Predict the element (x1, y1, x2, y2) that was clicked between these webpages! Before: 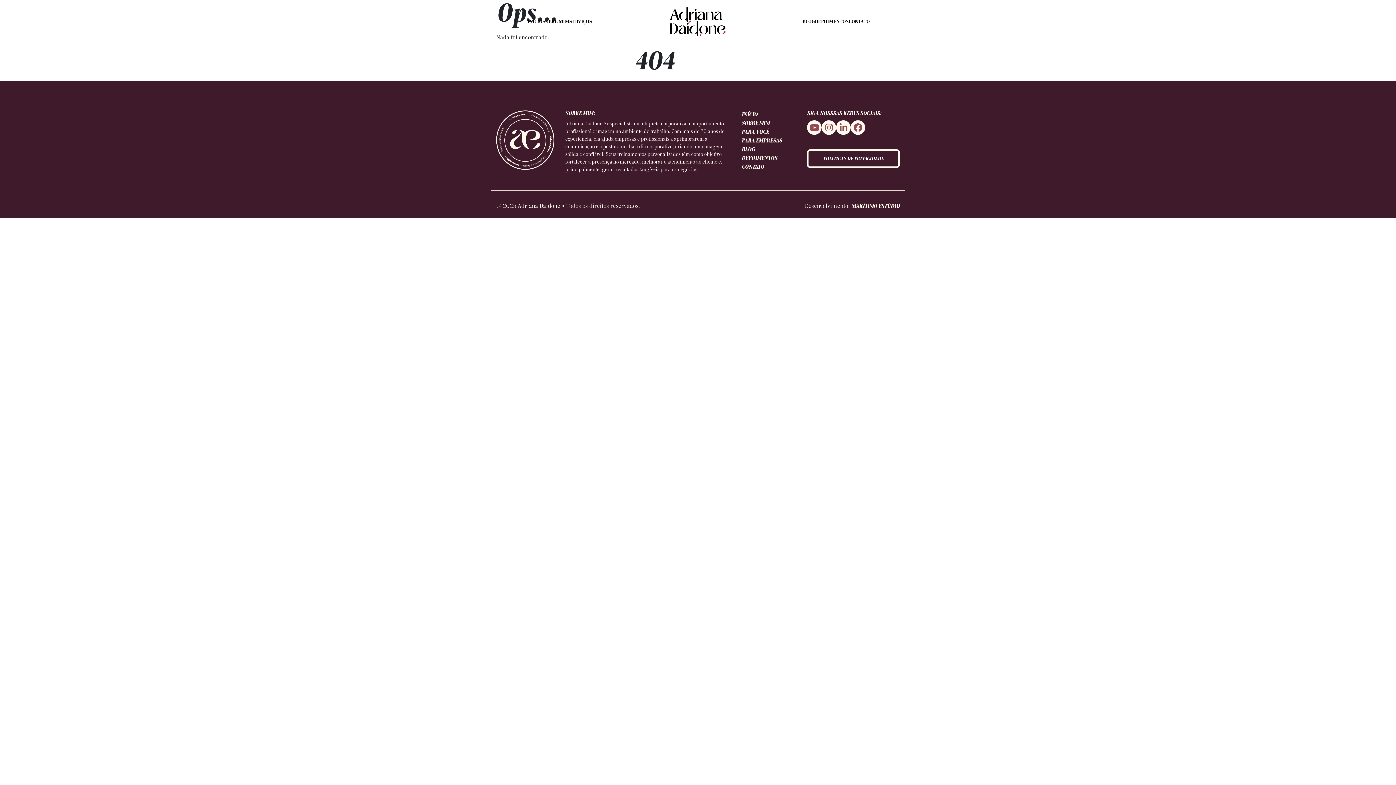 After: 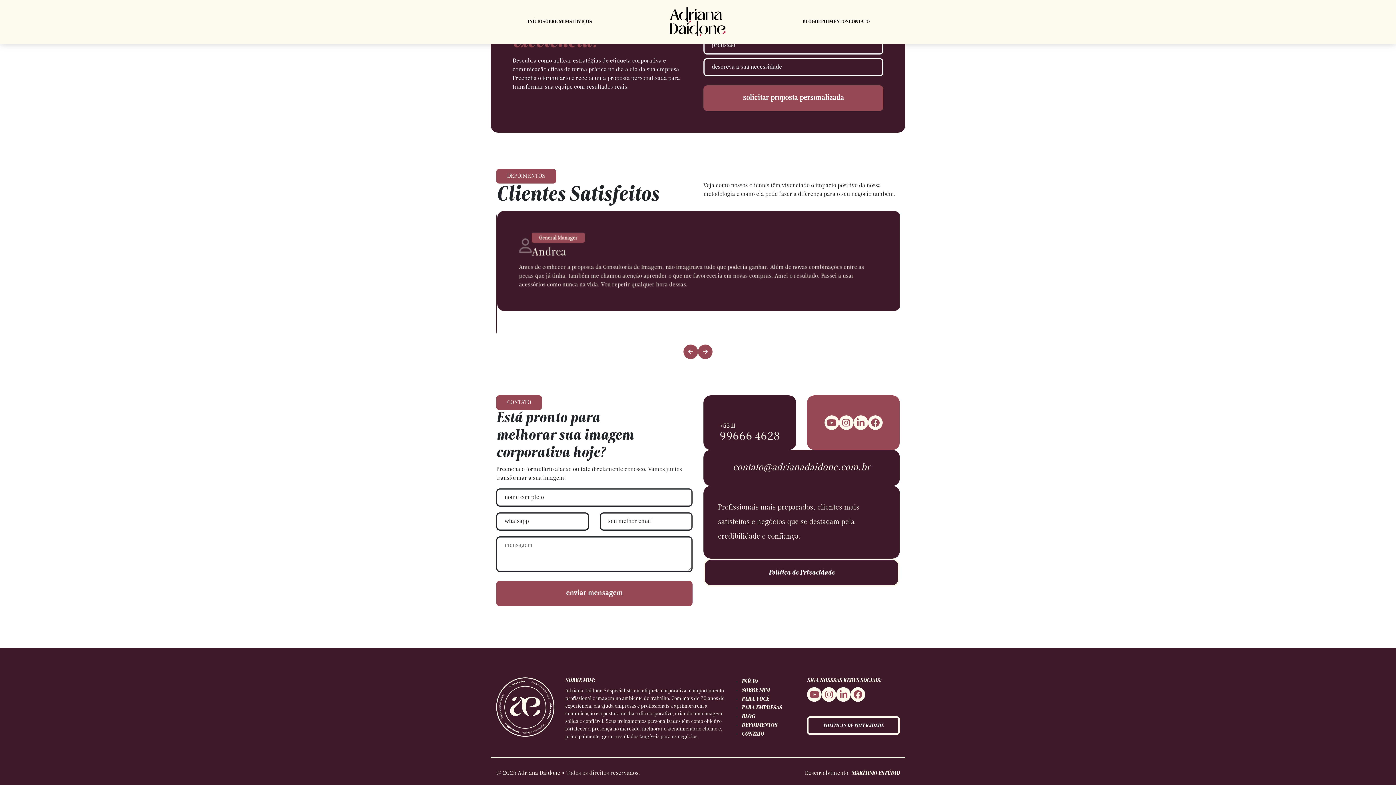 Action: bbox: (815, 19, 848, 24) label: DEPOIMENTOS